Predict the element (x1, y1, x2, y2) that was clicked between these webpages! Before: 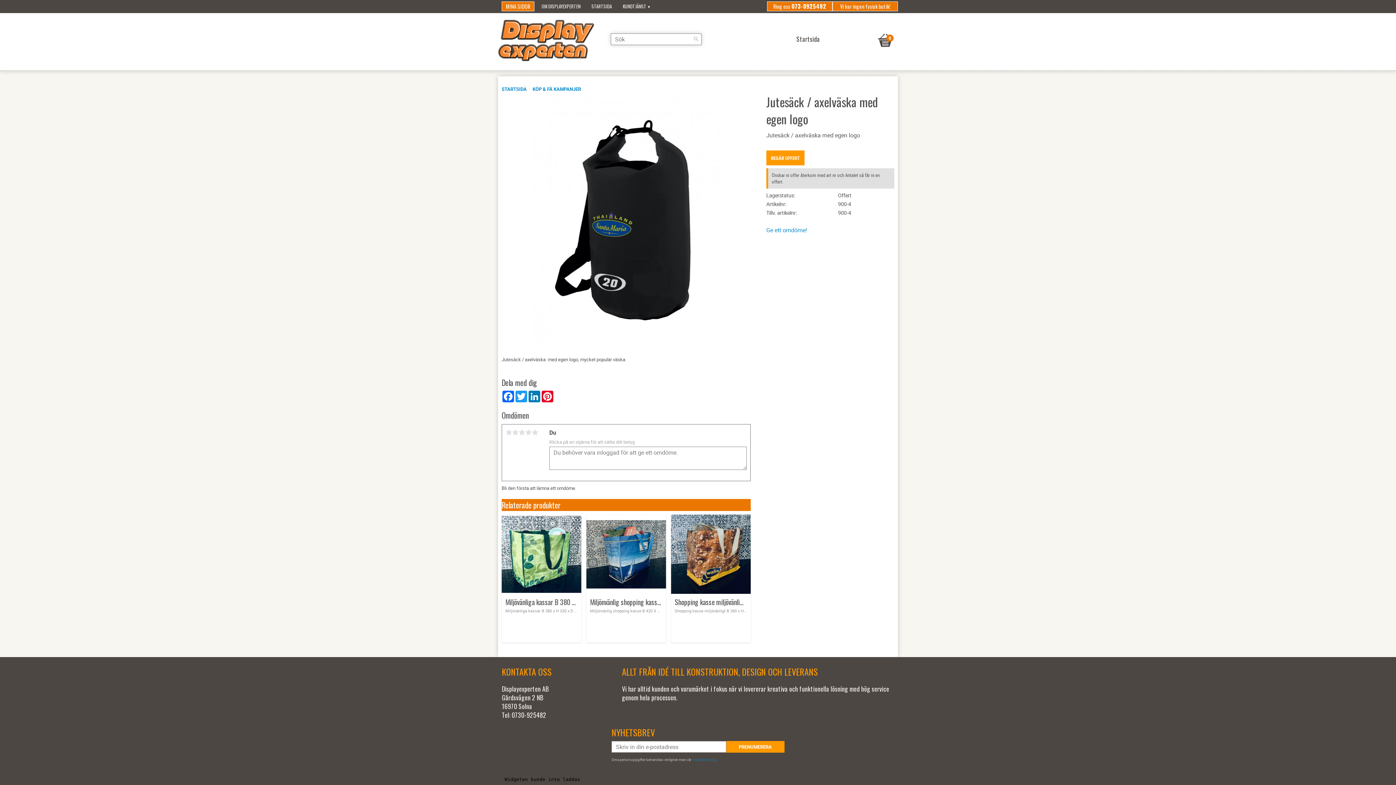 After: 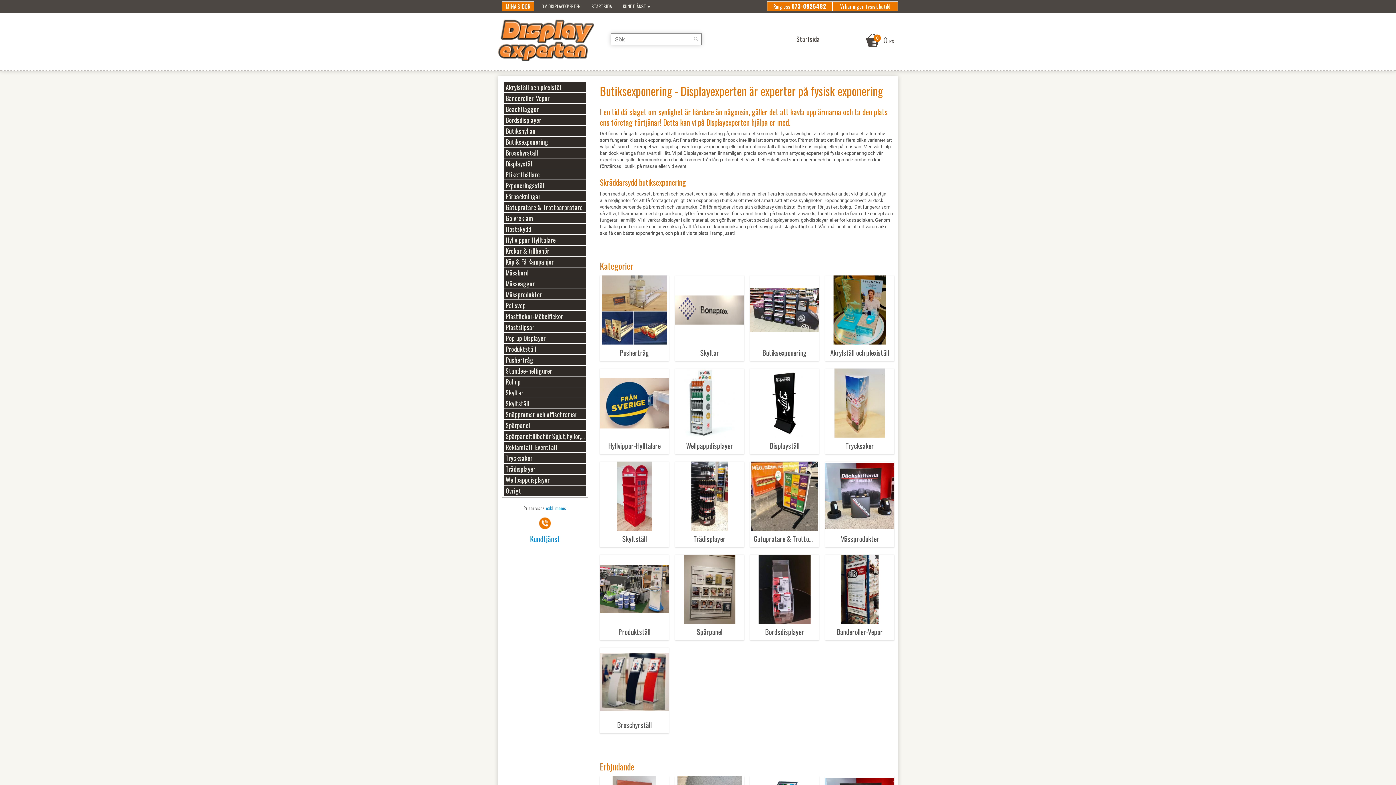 Action: bbox: (498, 13, 594, 70)